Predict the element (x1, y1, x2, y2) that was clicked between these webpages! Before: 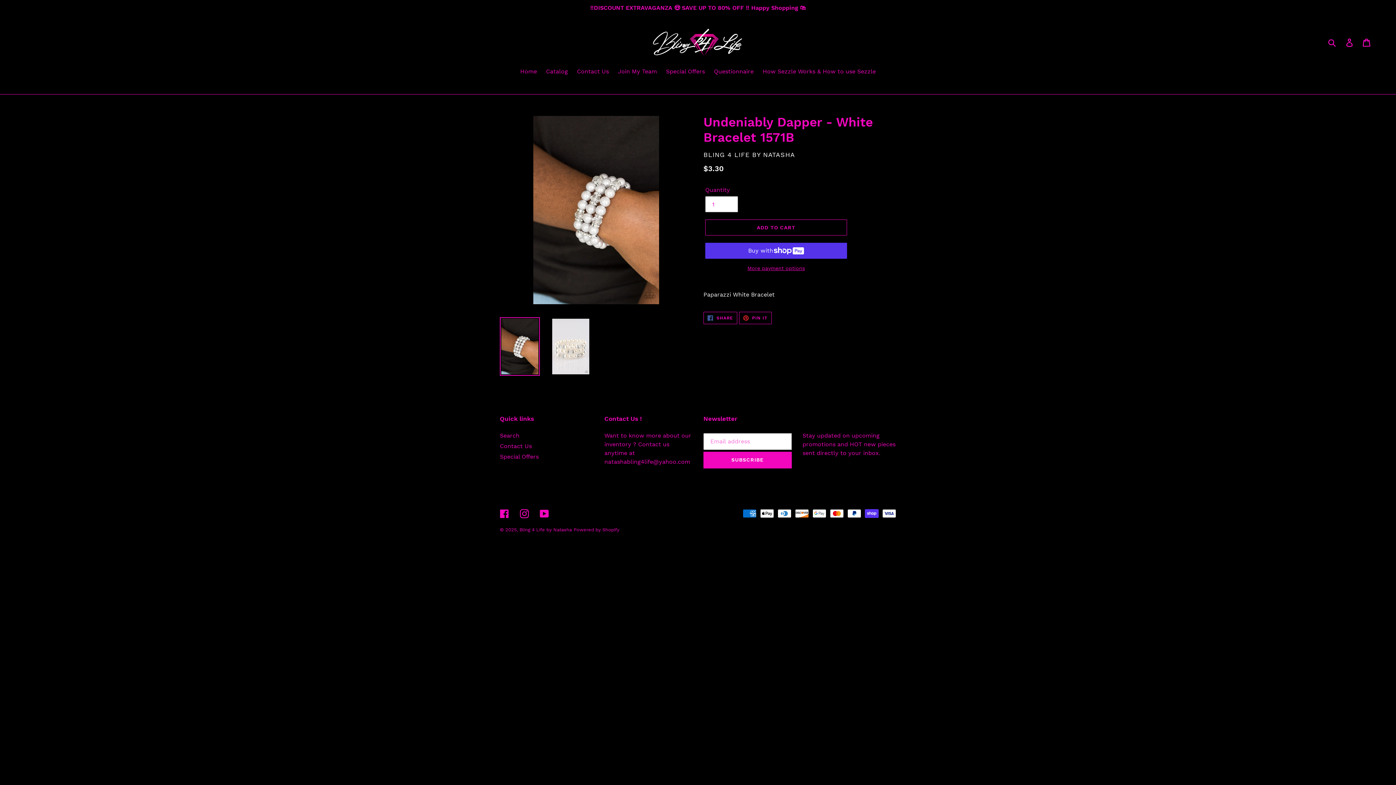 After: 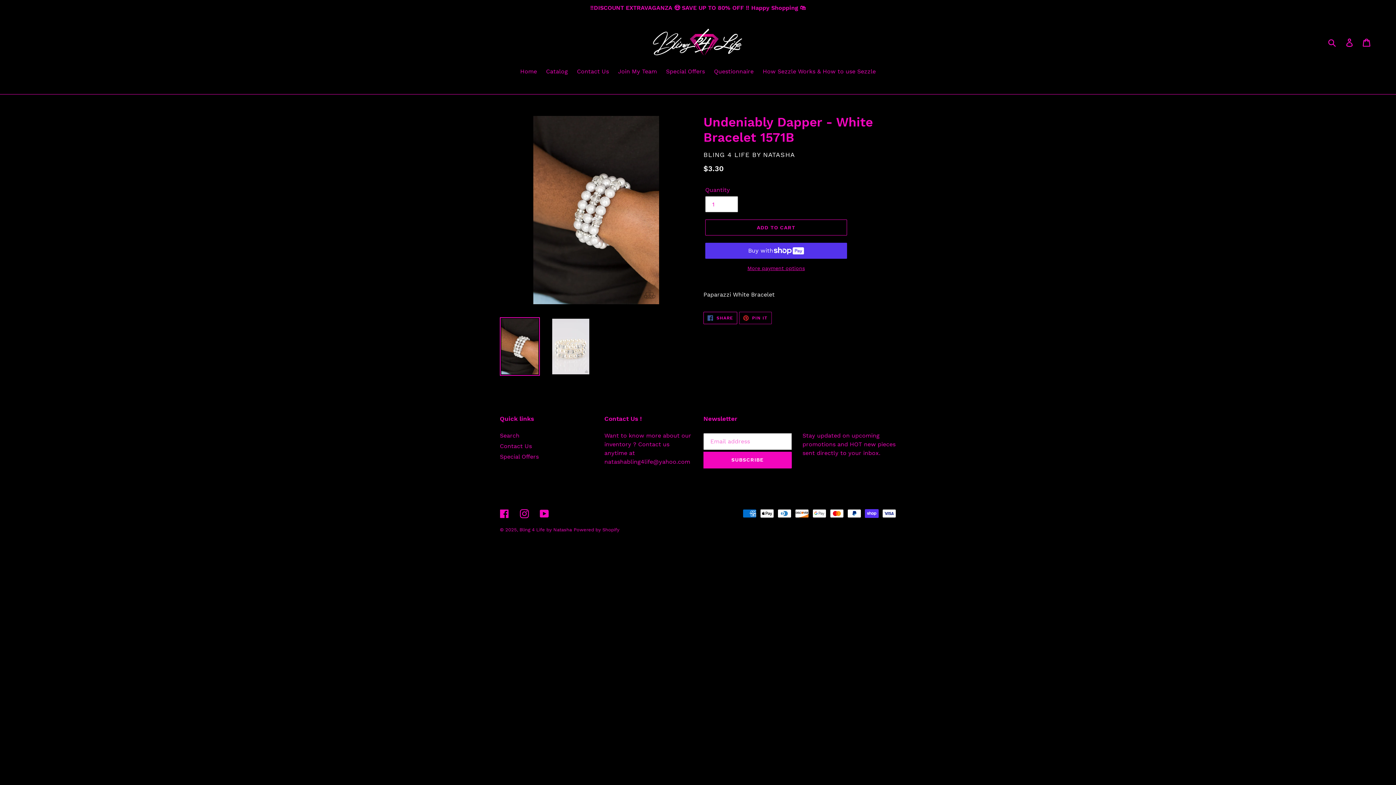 Action: label:  PIN IT
PIN ON PINTEREST bbox: (739, 312, 771, 324)